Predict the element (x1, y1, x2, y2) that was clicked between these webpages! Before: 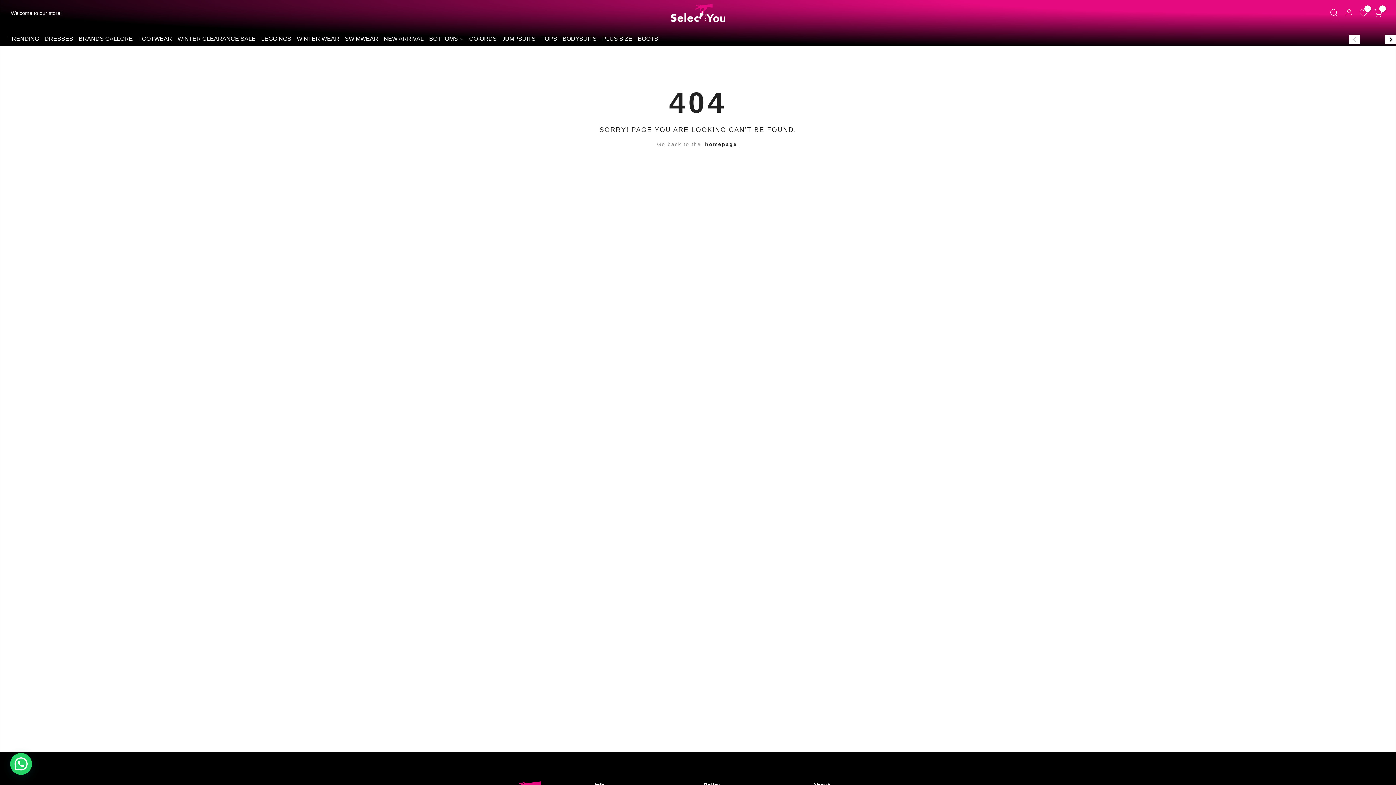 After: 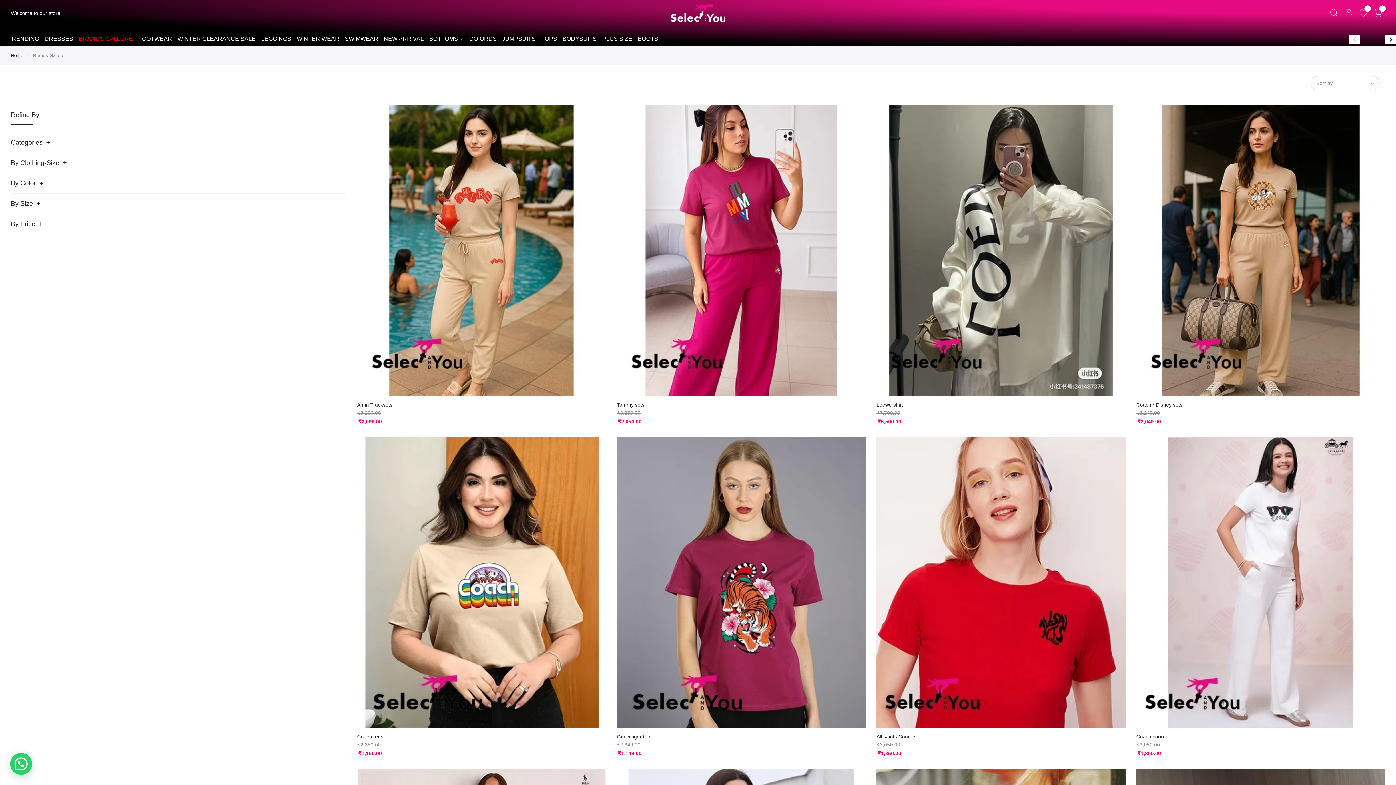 Action: label: BRANDS GALLORE bbox: (78, 35, 132, 41)